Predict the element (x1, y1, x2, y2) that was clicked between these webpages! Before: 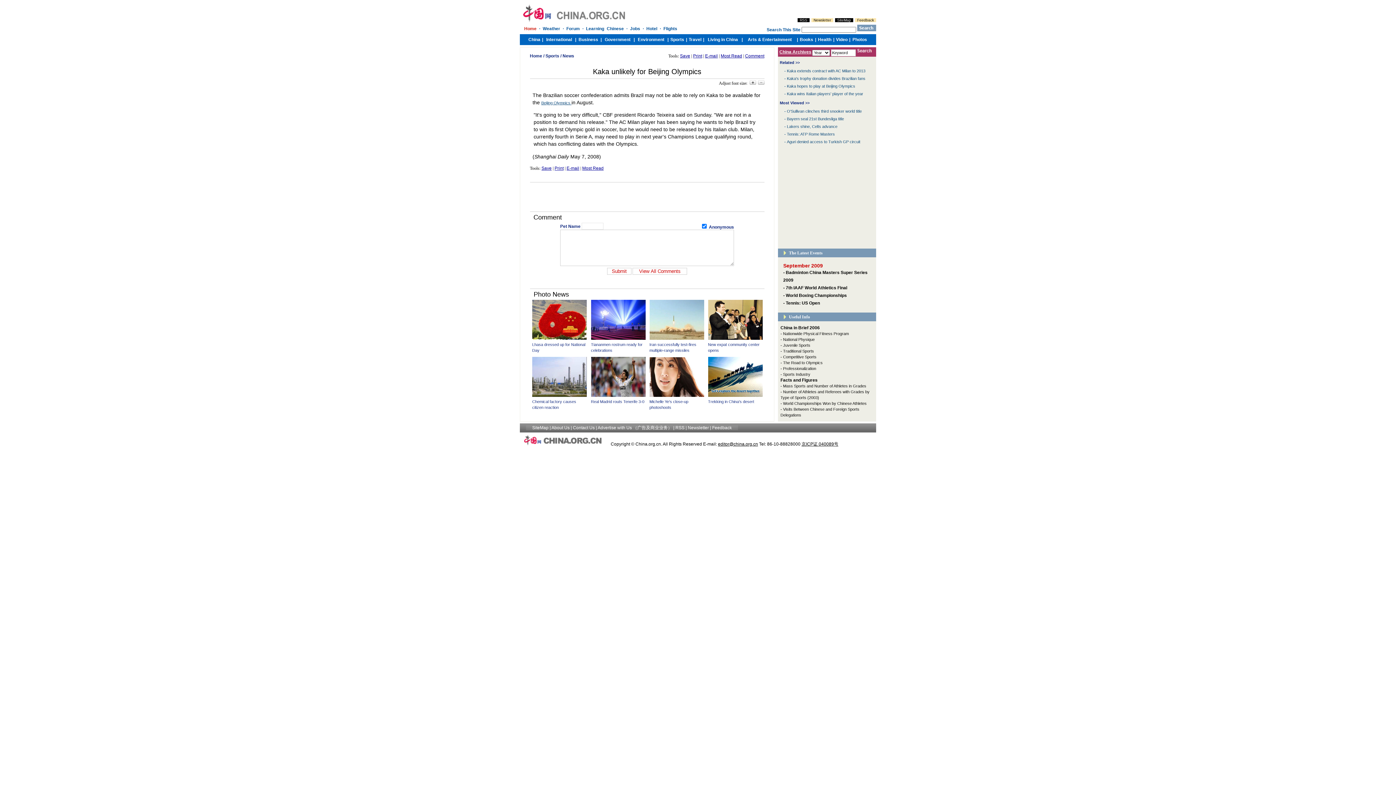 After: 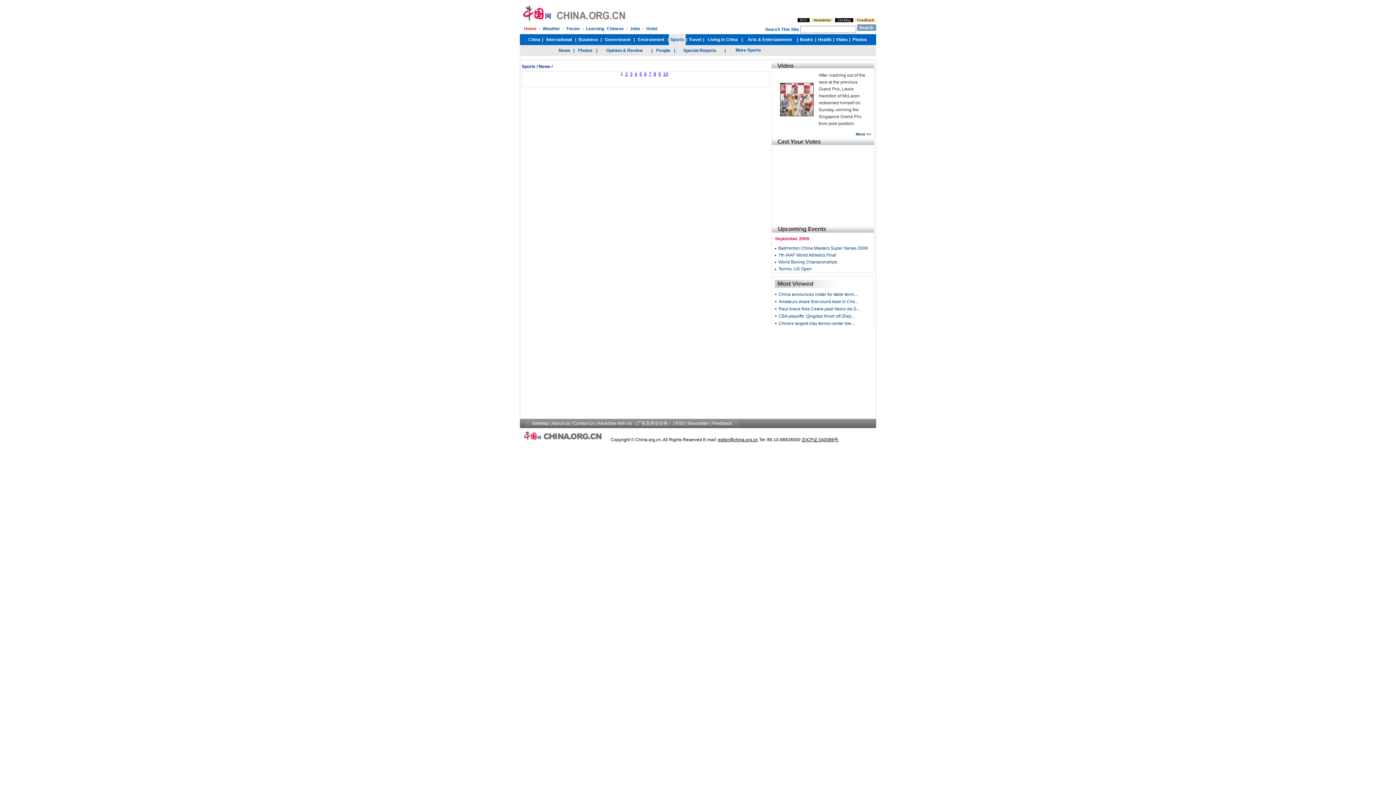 Action: label: News bbox: (562, 53, 574, 58)